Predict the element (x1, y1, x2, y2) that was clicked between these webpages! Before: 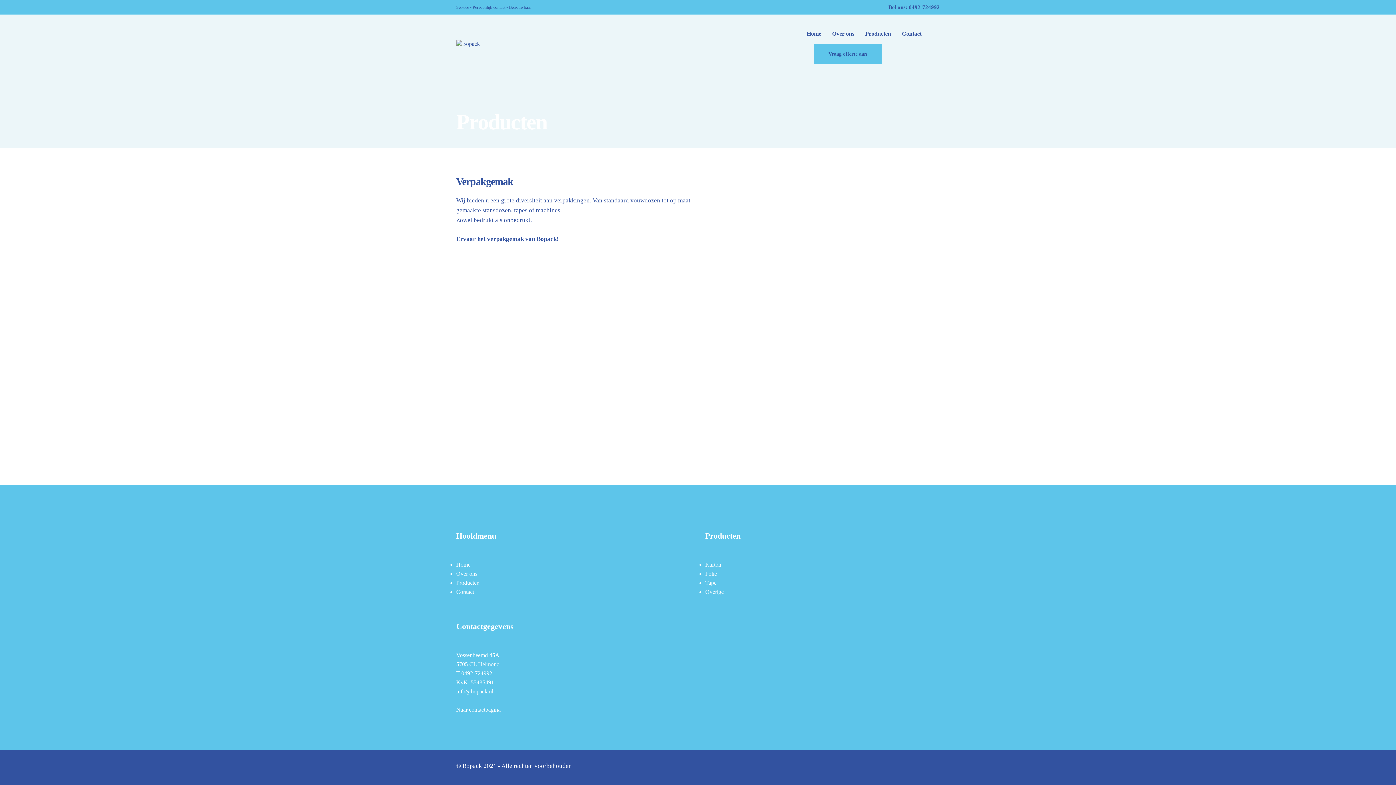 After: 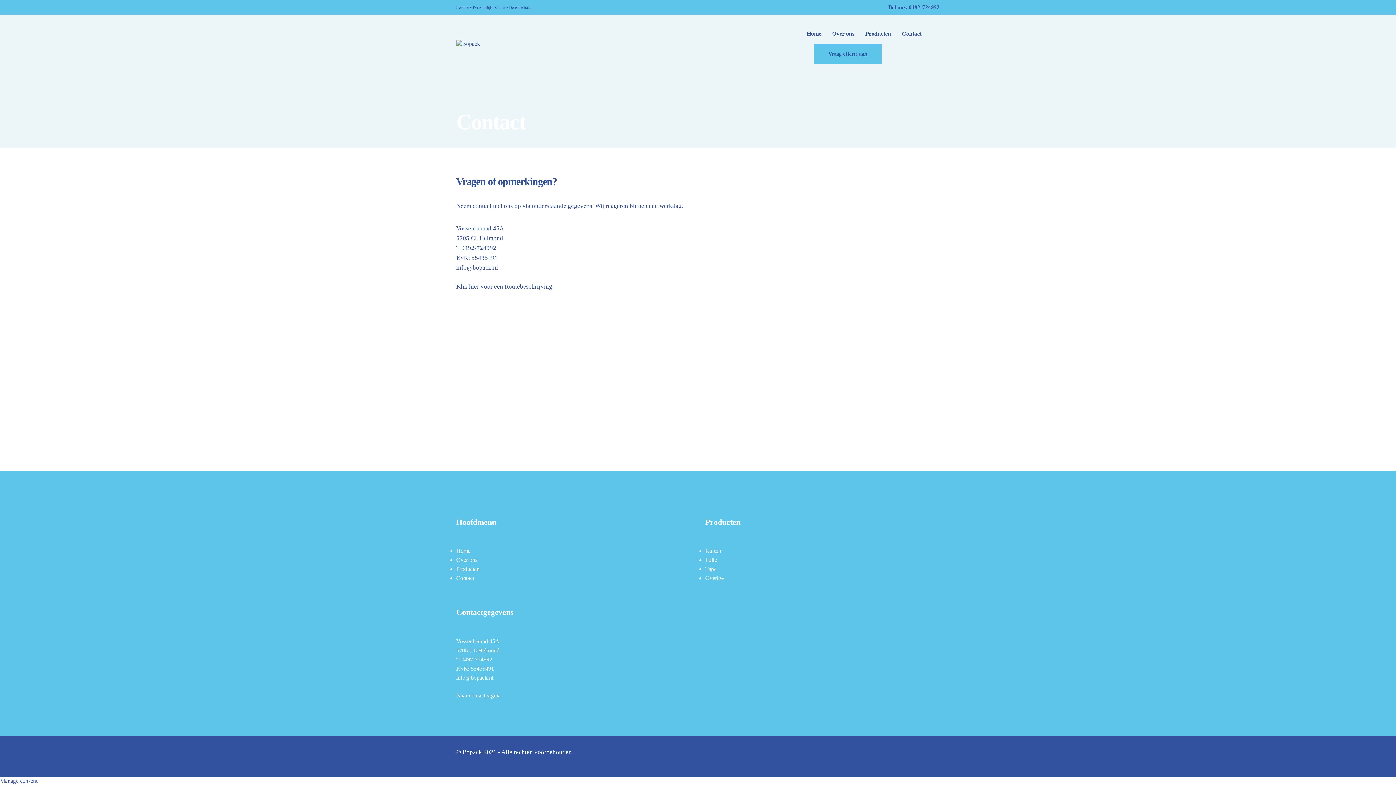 Action: bbox: (469, 706, 500, 712) label: contactpagina